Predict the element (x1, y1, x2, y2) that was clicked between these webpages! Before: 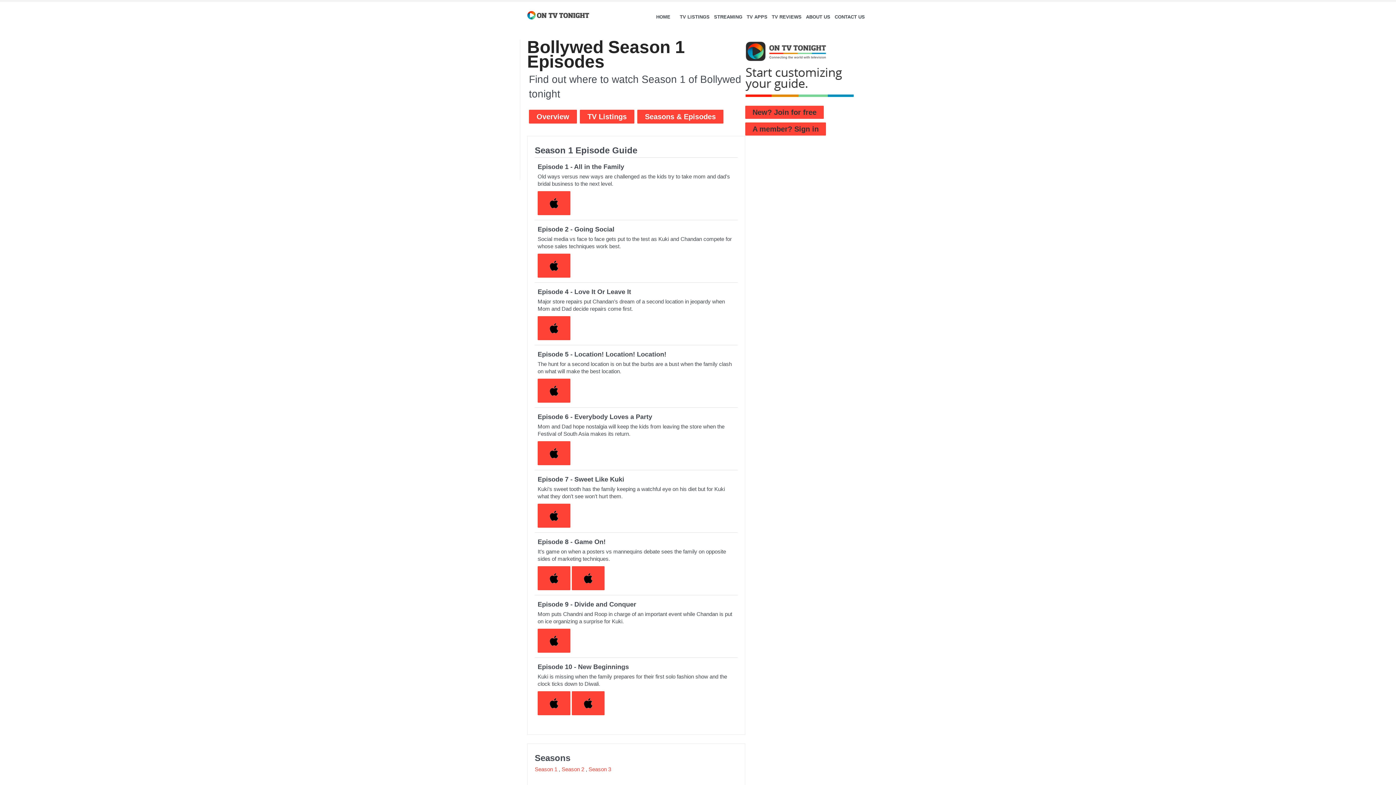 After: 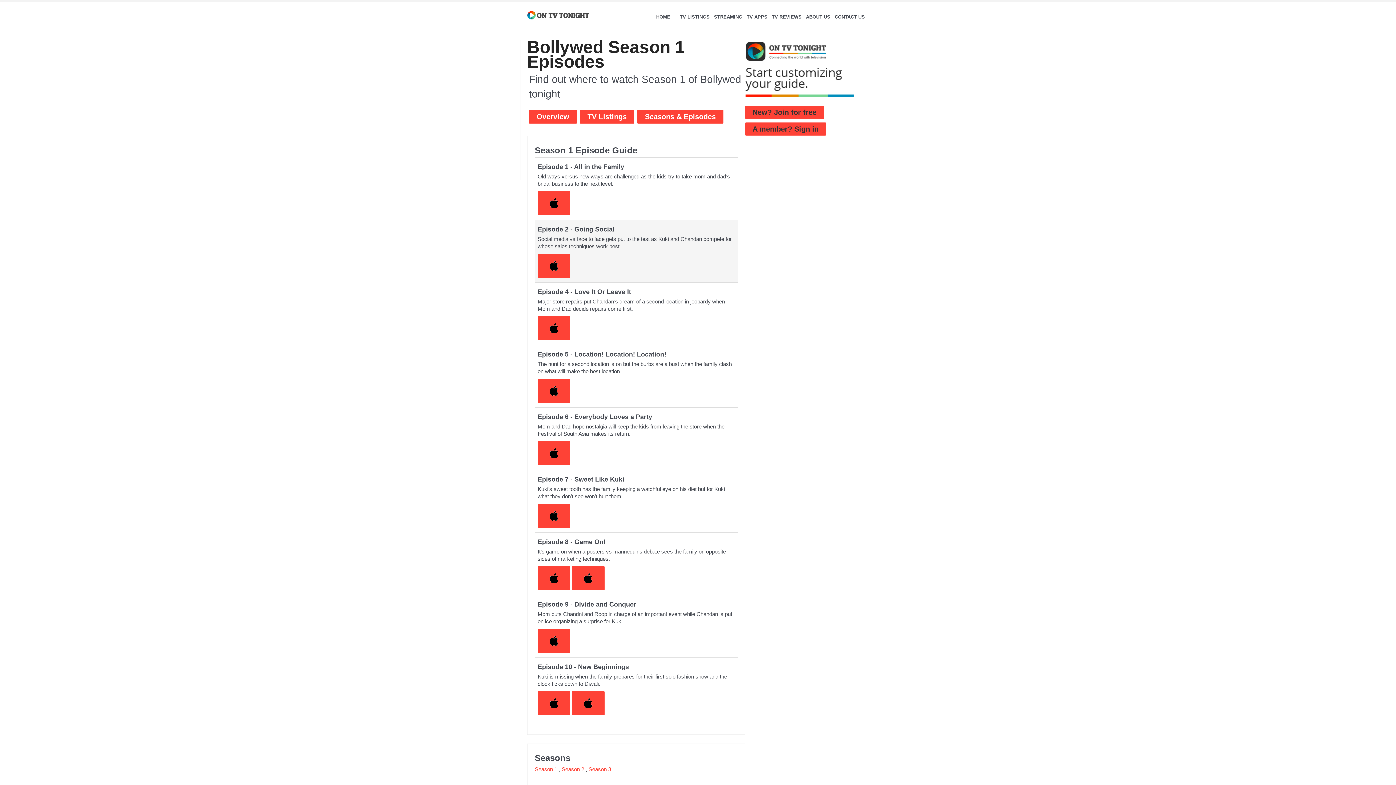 Action: bbox: (537, 253, 570, 277)